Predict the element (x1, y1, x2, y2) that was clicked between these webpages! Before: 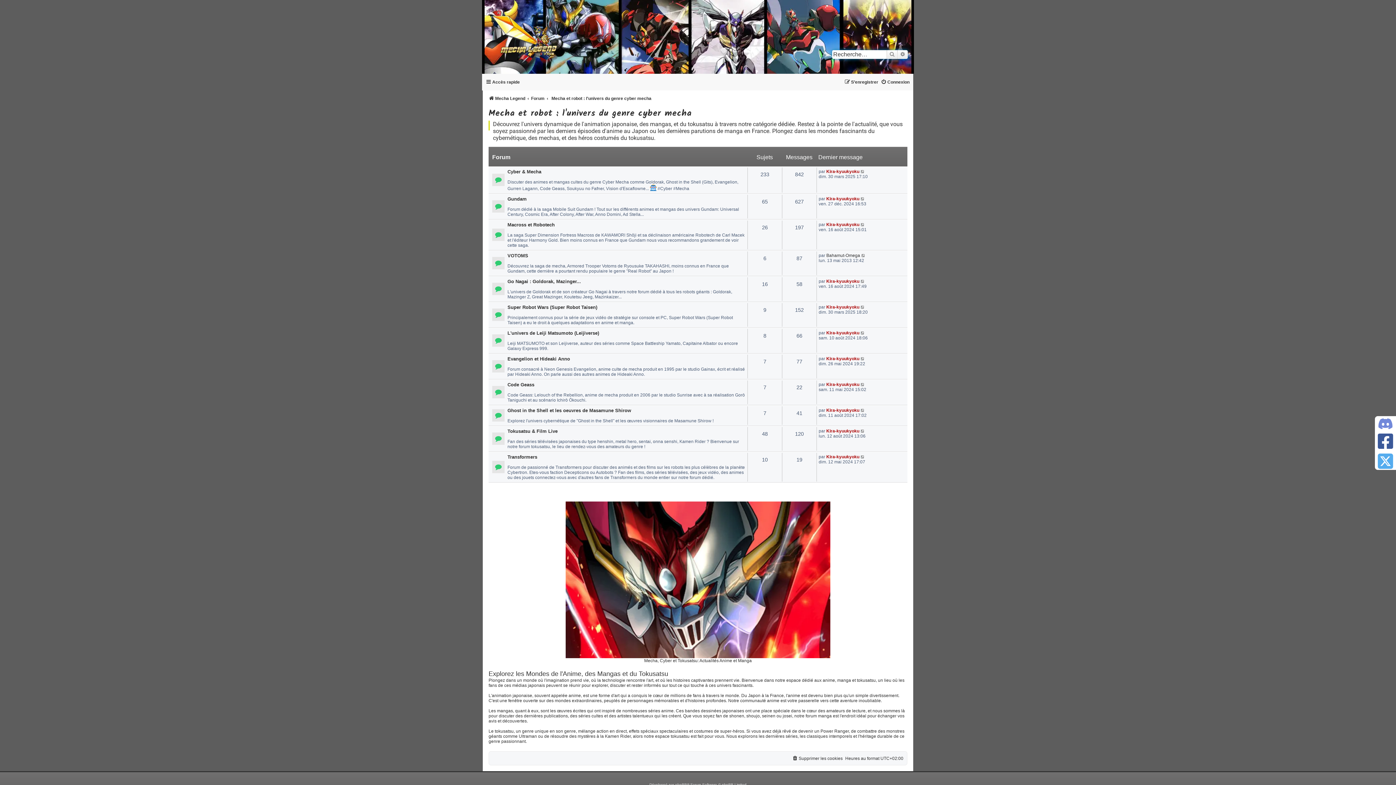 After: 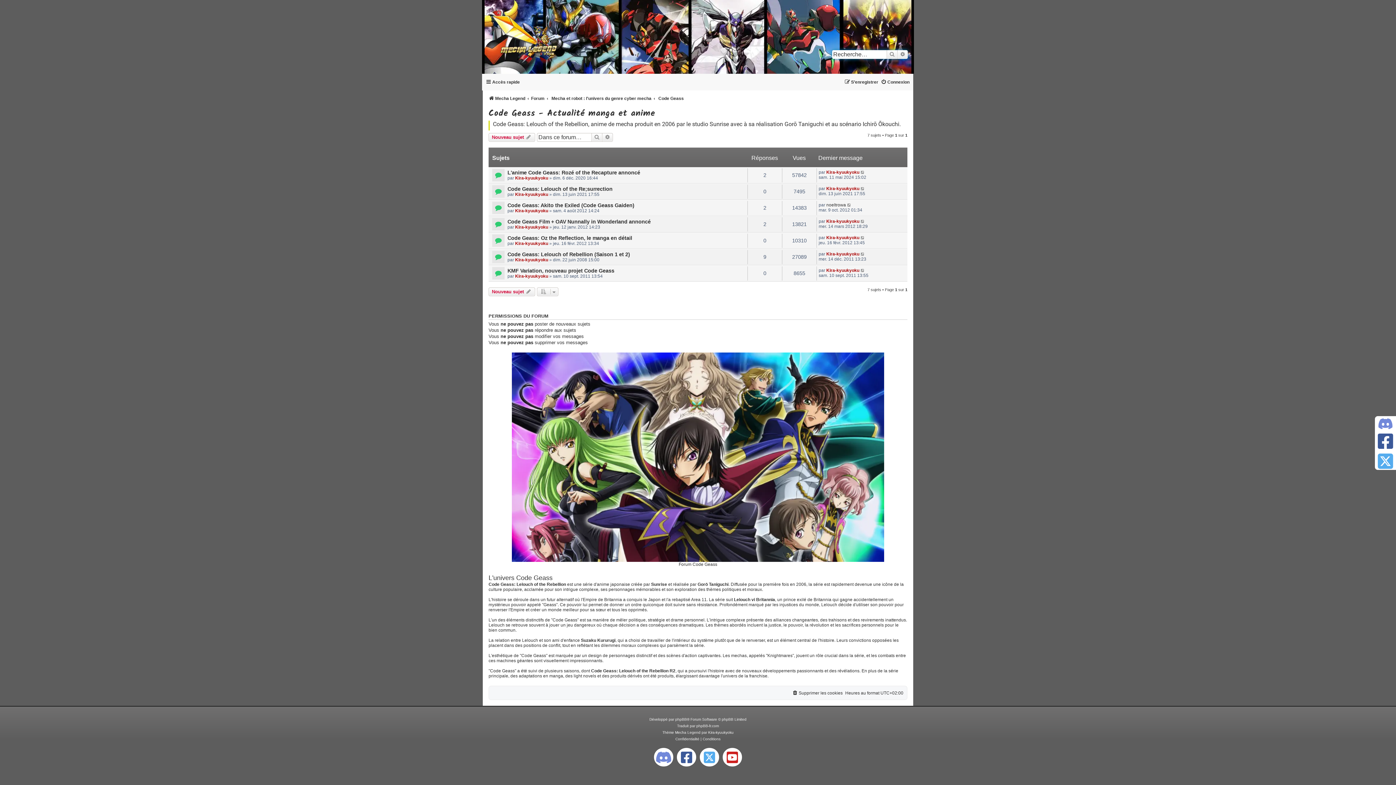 Action: bbox: (507, 382, 534, 387) label: Code Geass